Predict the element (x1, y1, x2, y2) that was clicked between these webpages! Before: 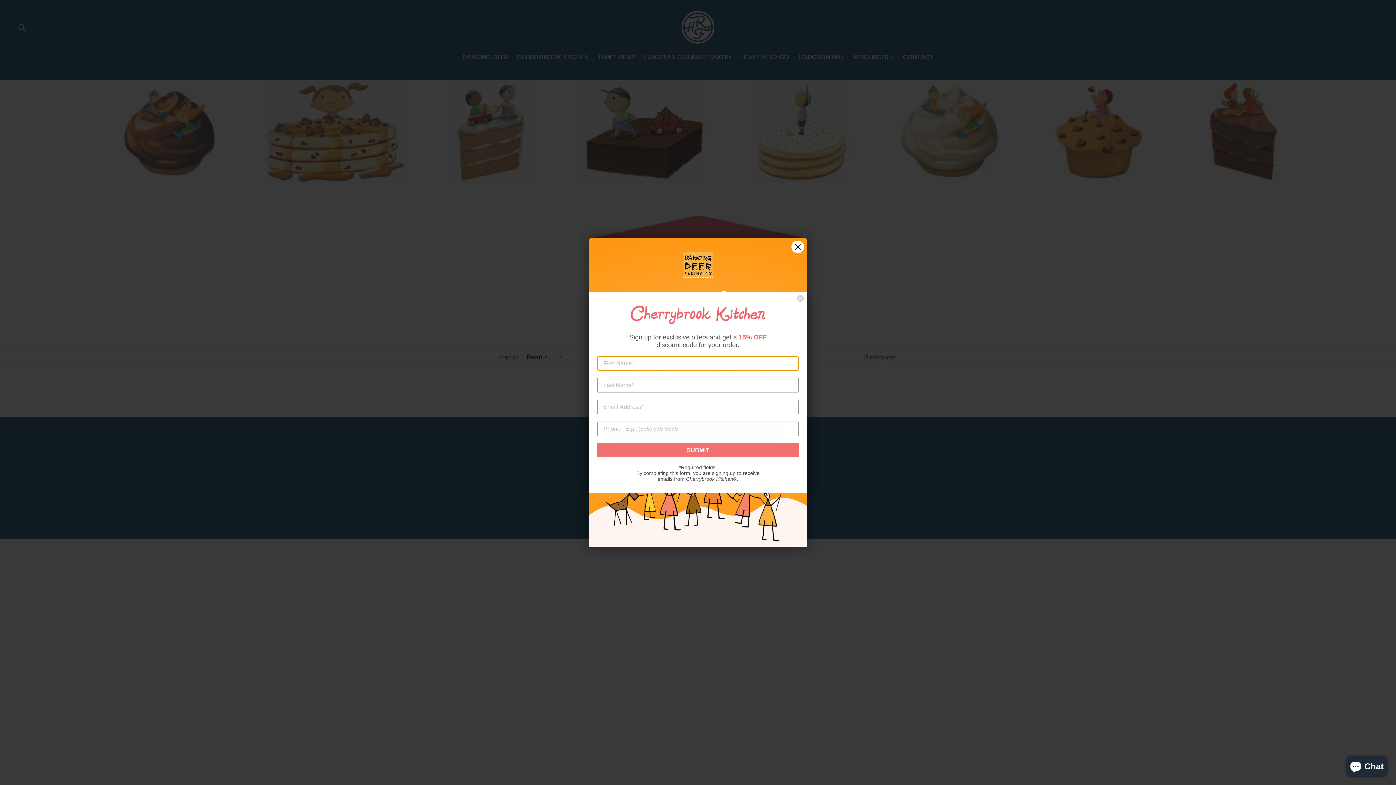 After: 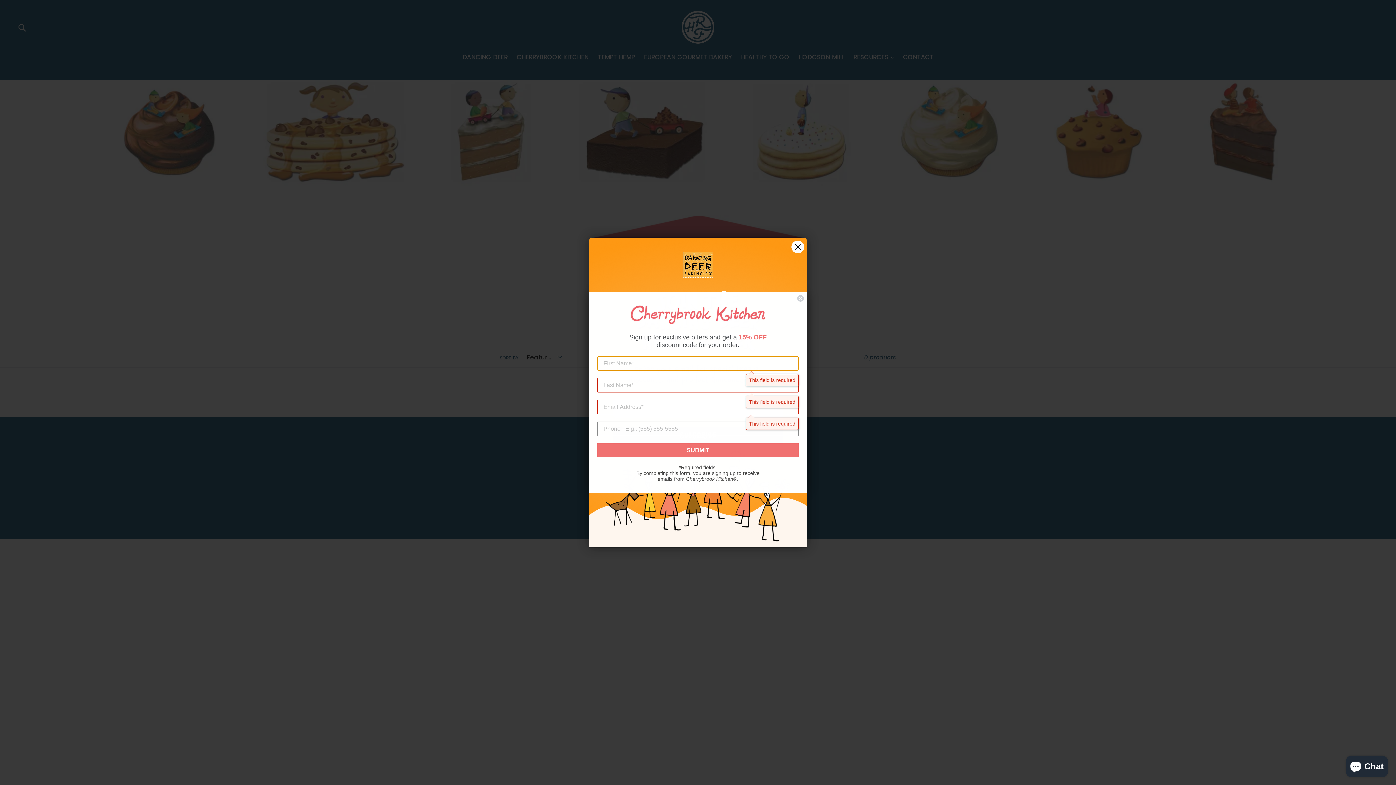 Action: label: SUBMIT bbox: (597, 463, 798, 477)